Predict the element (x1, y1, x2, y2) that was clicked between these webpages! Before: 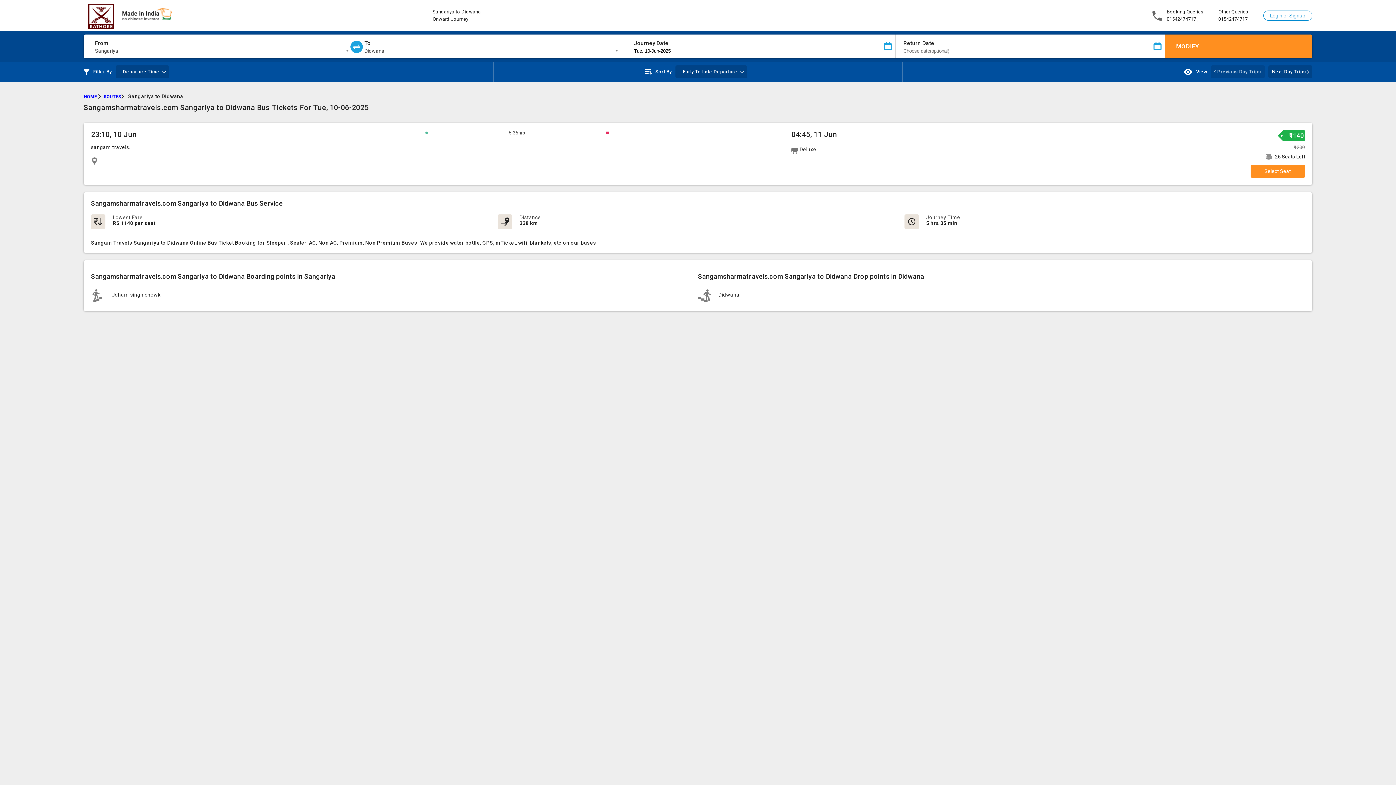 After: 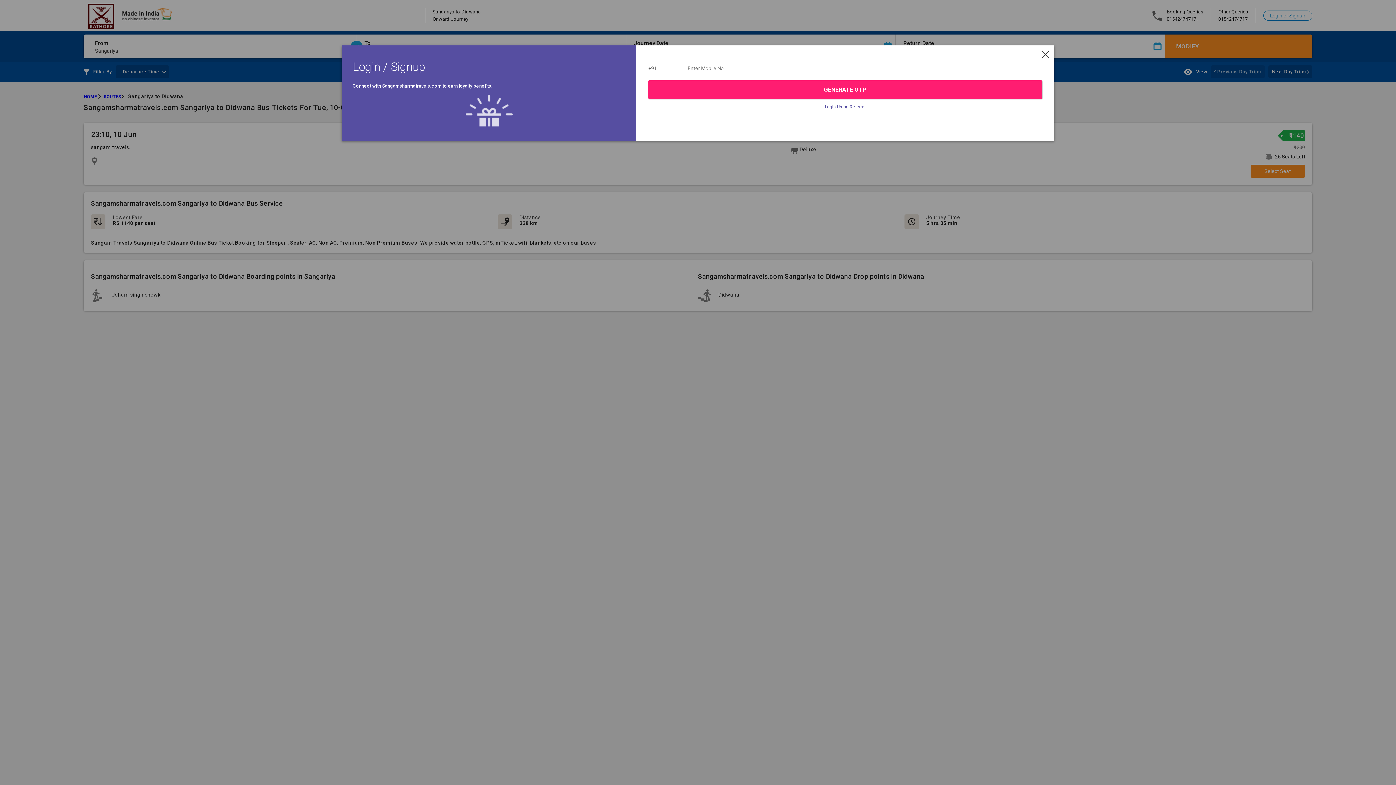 Action: label: Login or Signup bbox: (1270, 12, 1305, 18)